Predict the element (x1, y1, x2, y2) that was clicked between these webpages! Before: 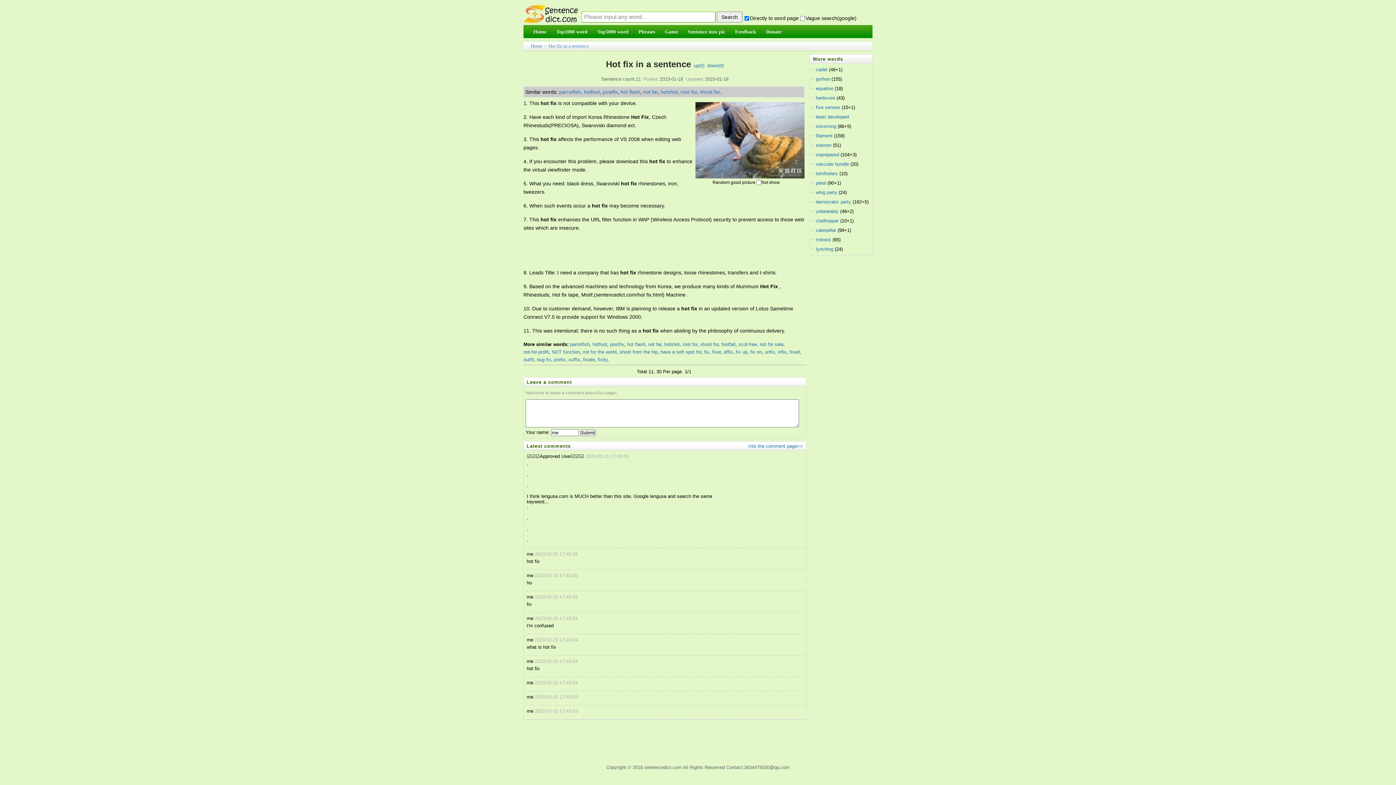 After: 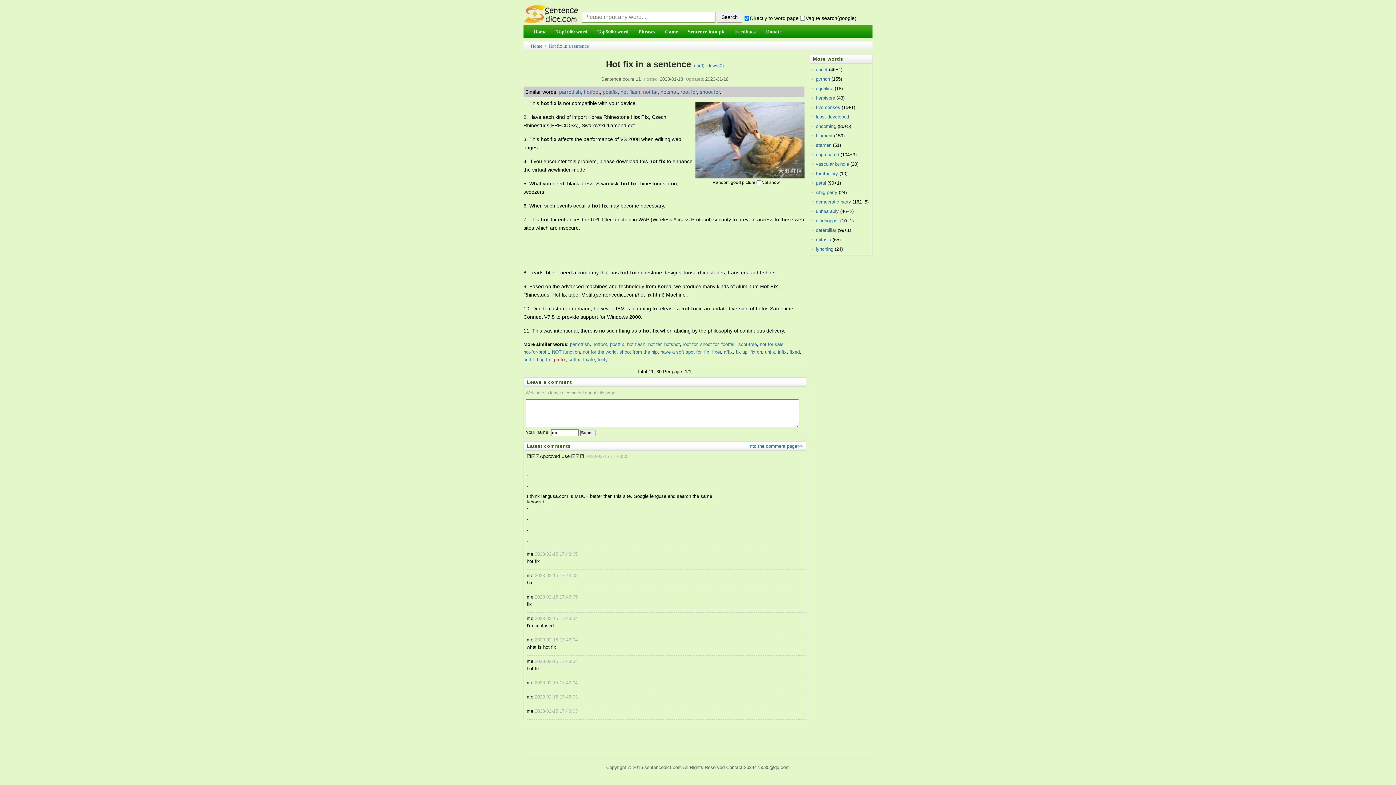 Action: bbox: (554, 357, 565, 362) label: prefix